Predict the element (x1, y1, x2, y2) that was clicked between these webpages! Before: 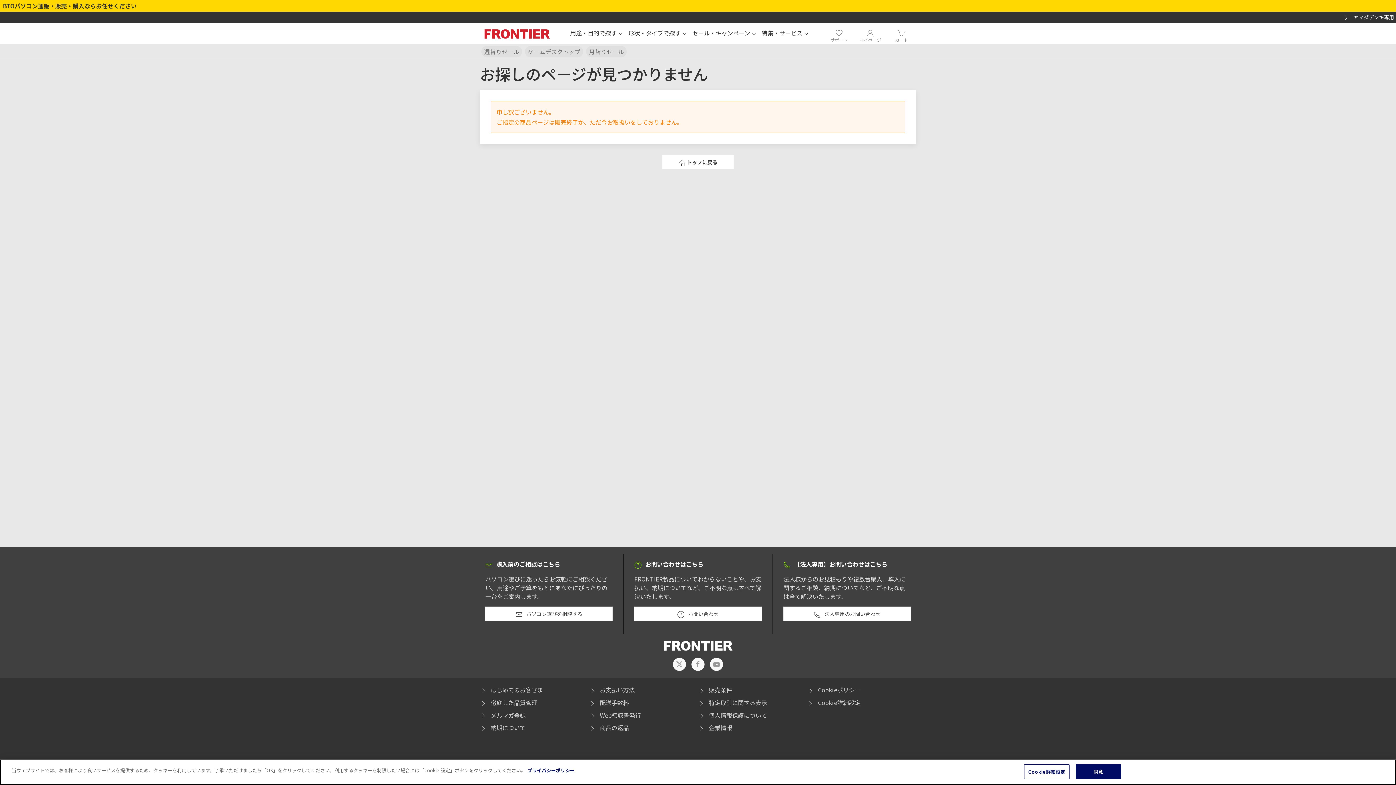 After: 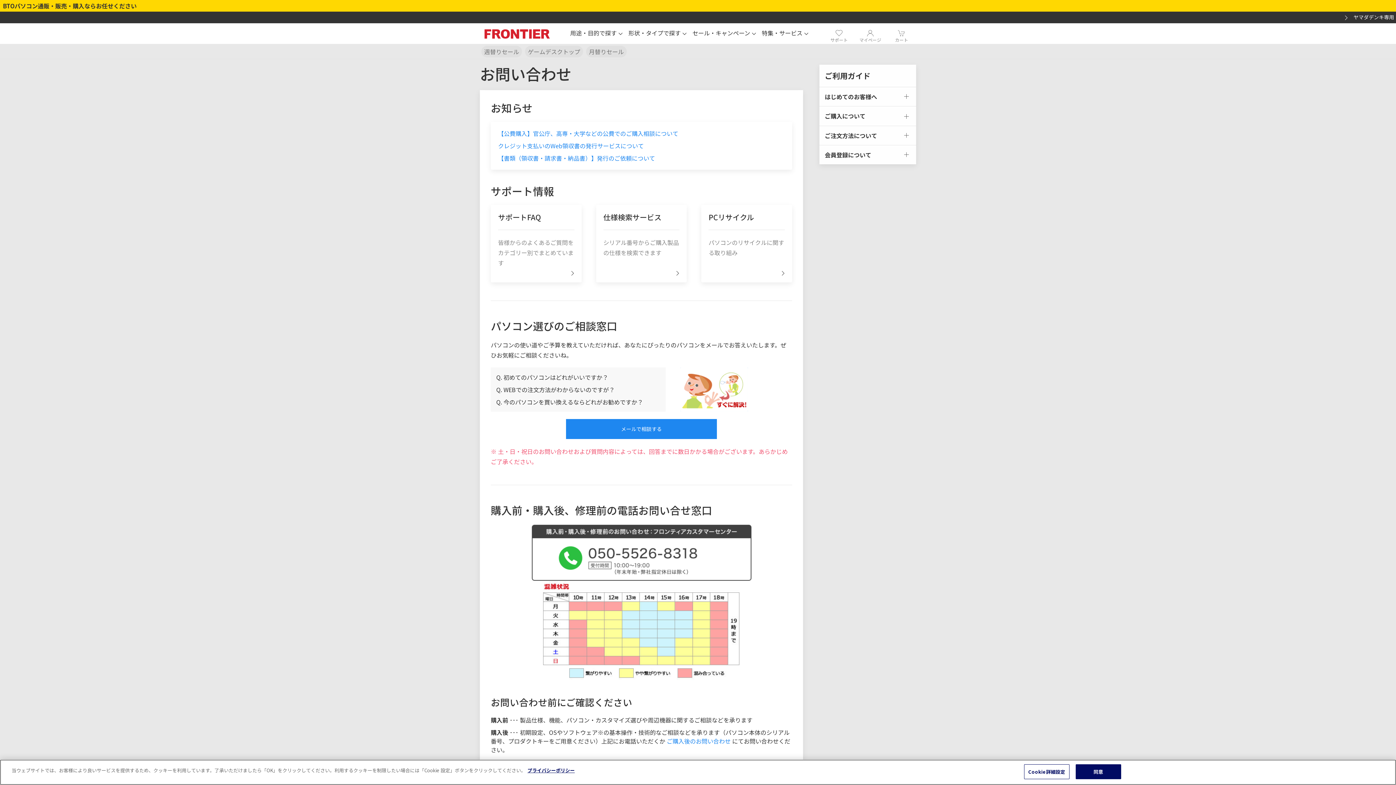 Action: bbox: (634, 606, 761, 621) label: お問い合わせ